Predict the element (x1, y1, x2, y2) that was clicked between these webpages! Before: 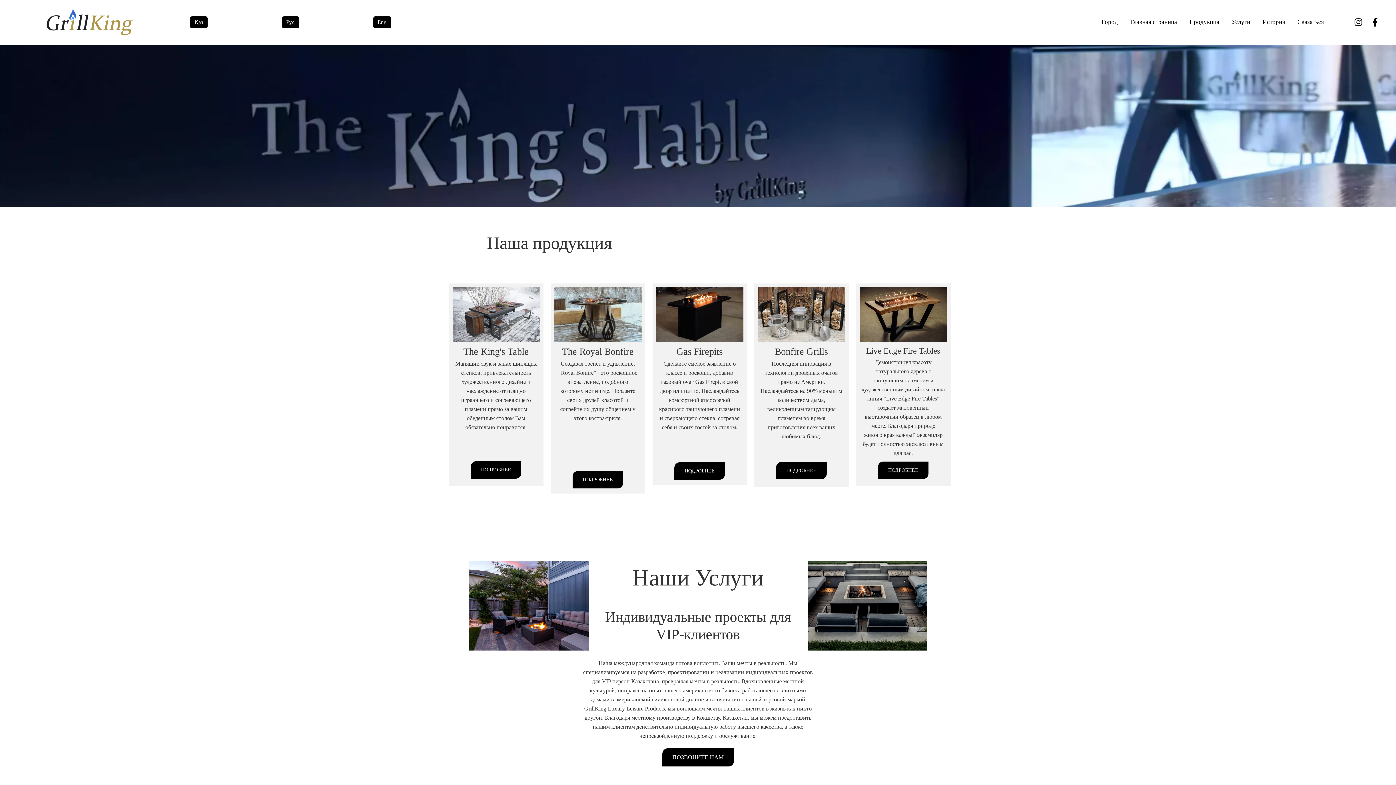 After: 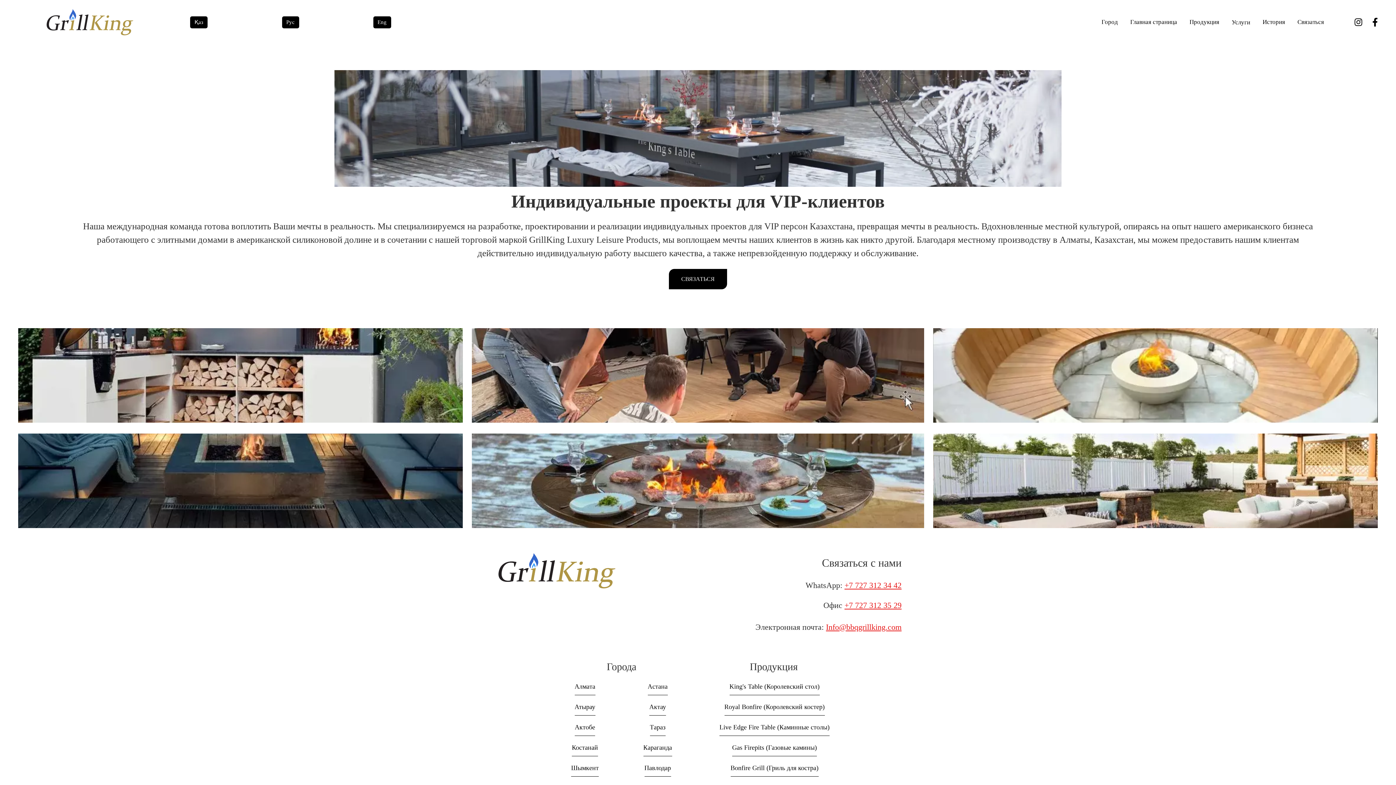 Action: label: Услуги bbox: (1227, 15, 1254, 29)